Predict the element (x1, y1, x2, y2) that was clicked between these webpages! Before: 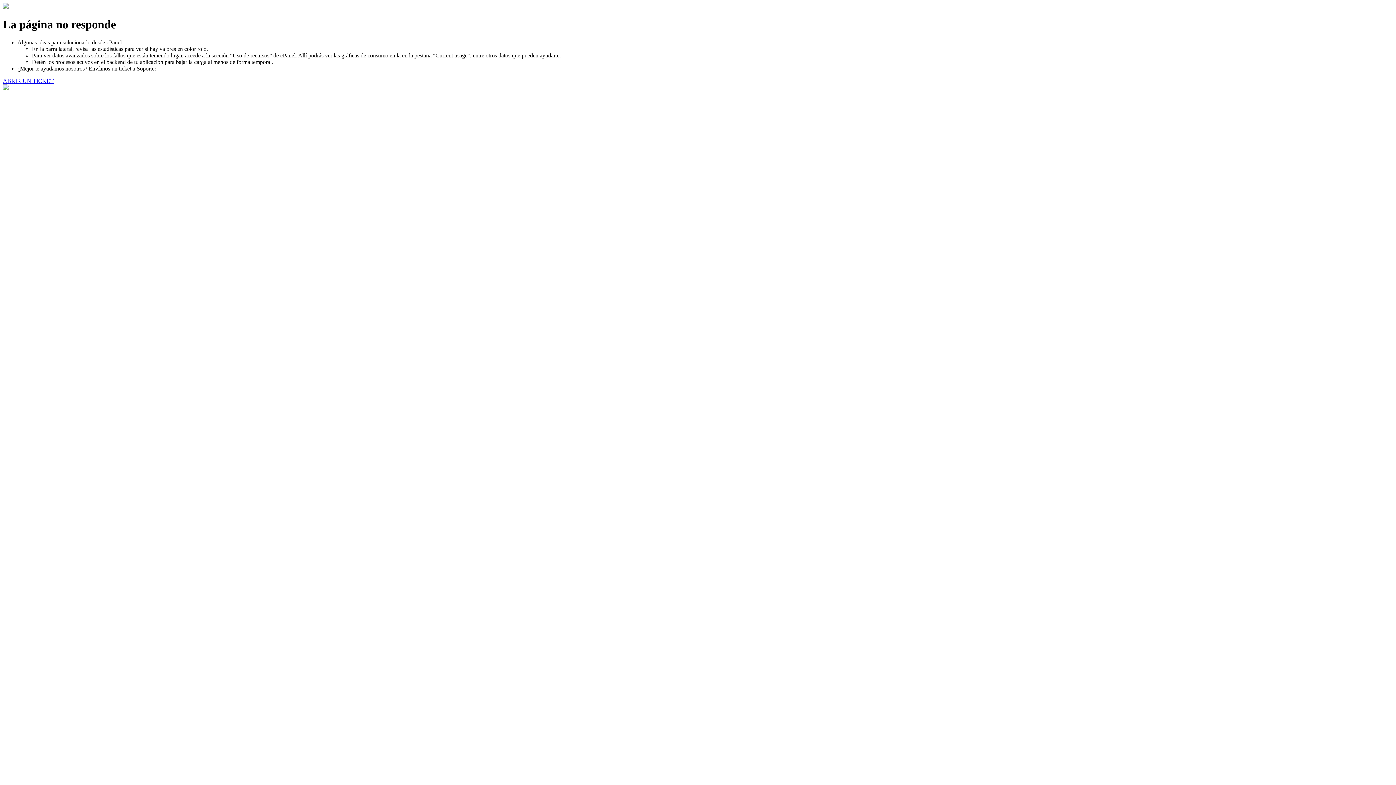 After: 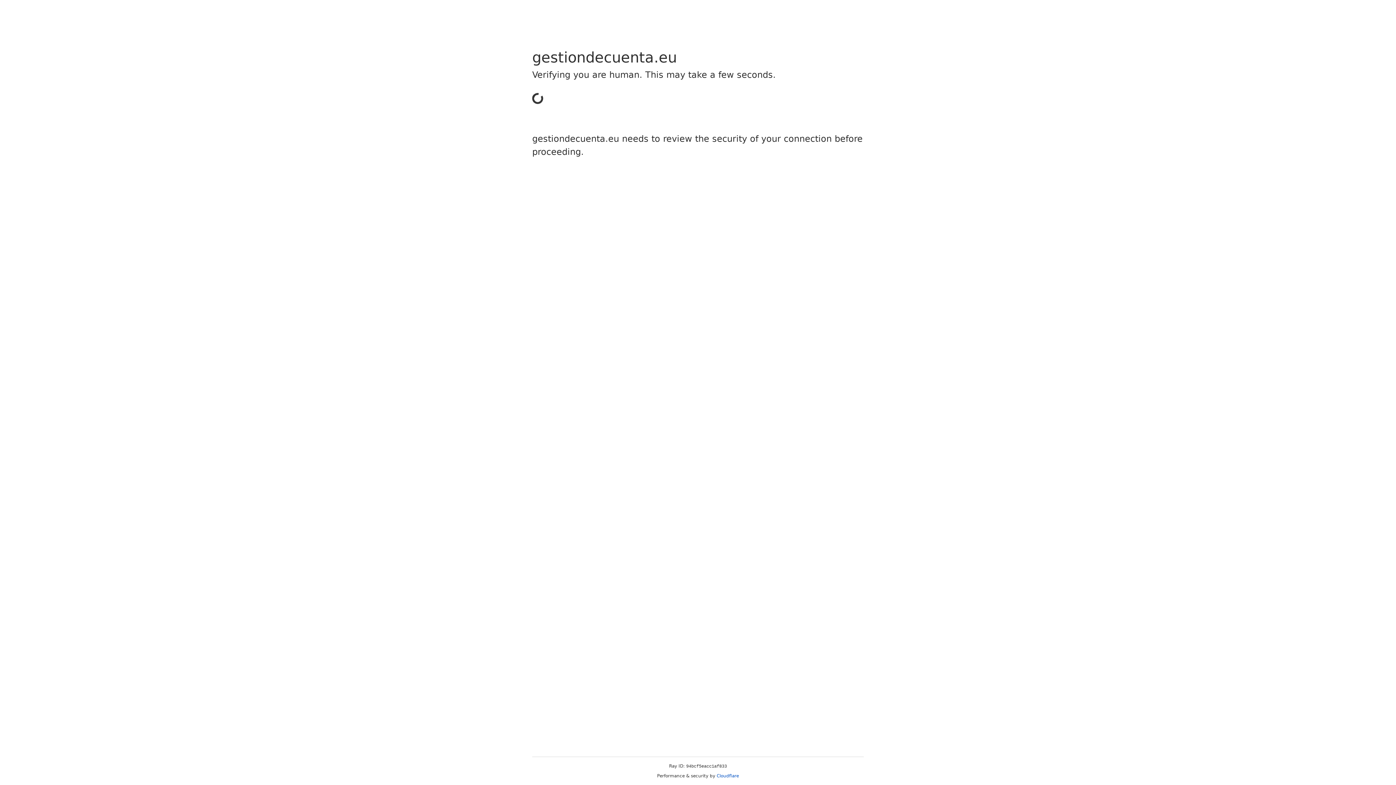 Action: bbox: (2, 77, 53, 83) label: ABRIR UN TICKET